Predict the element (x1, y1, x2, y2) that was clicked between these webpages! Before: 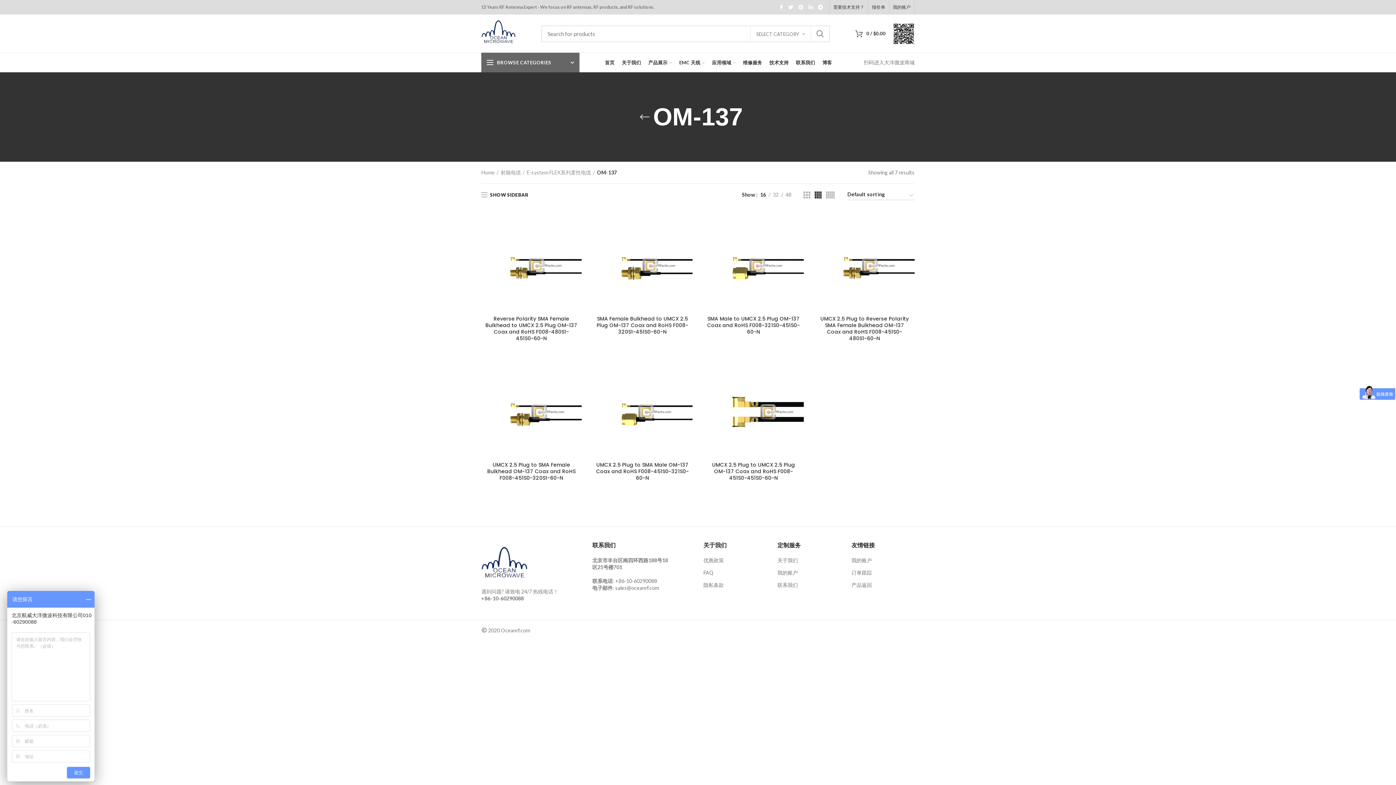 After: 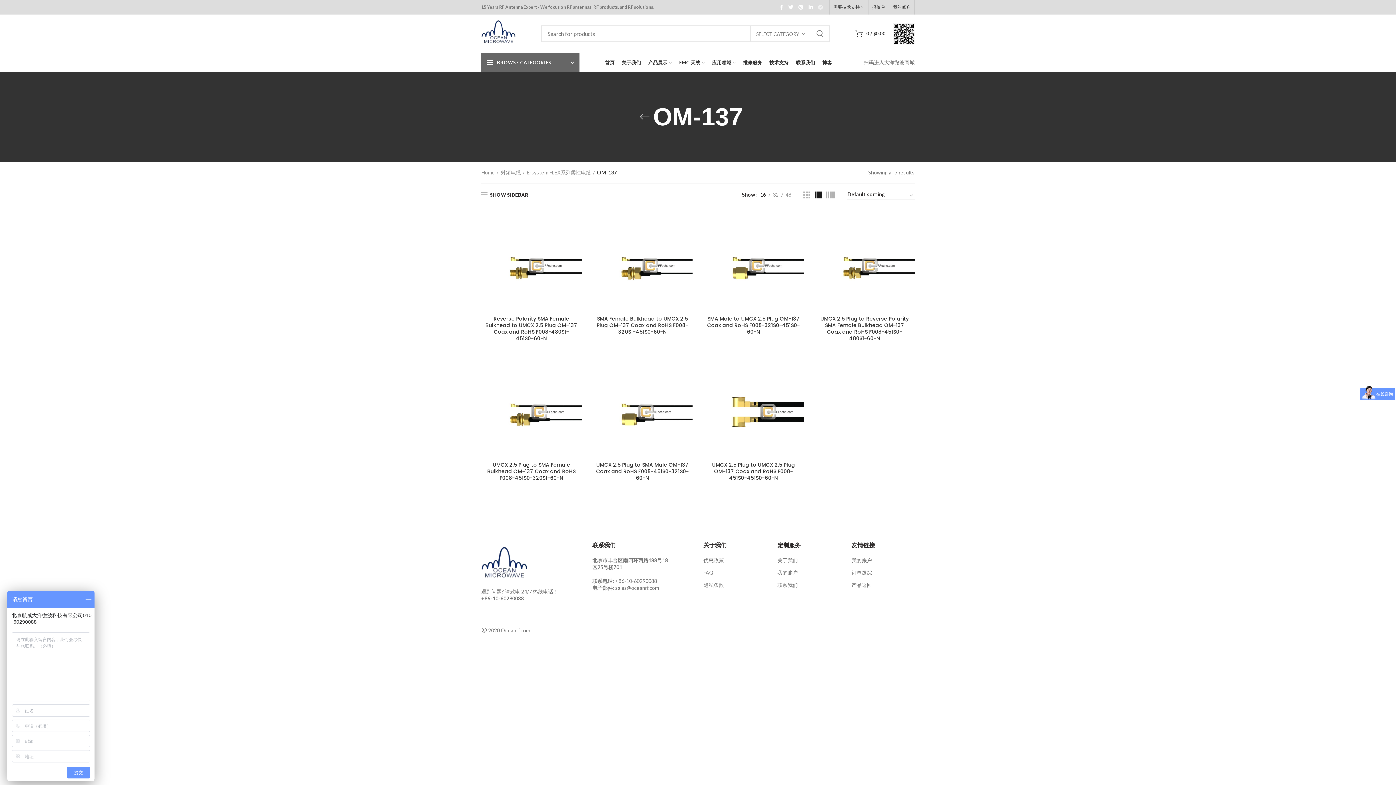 Action: label:  Telegram bbox: (815, 2, 825, 12)